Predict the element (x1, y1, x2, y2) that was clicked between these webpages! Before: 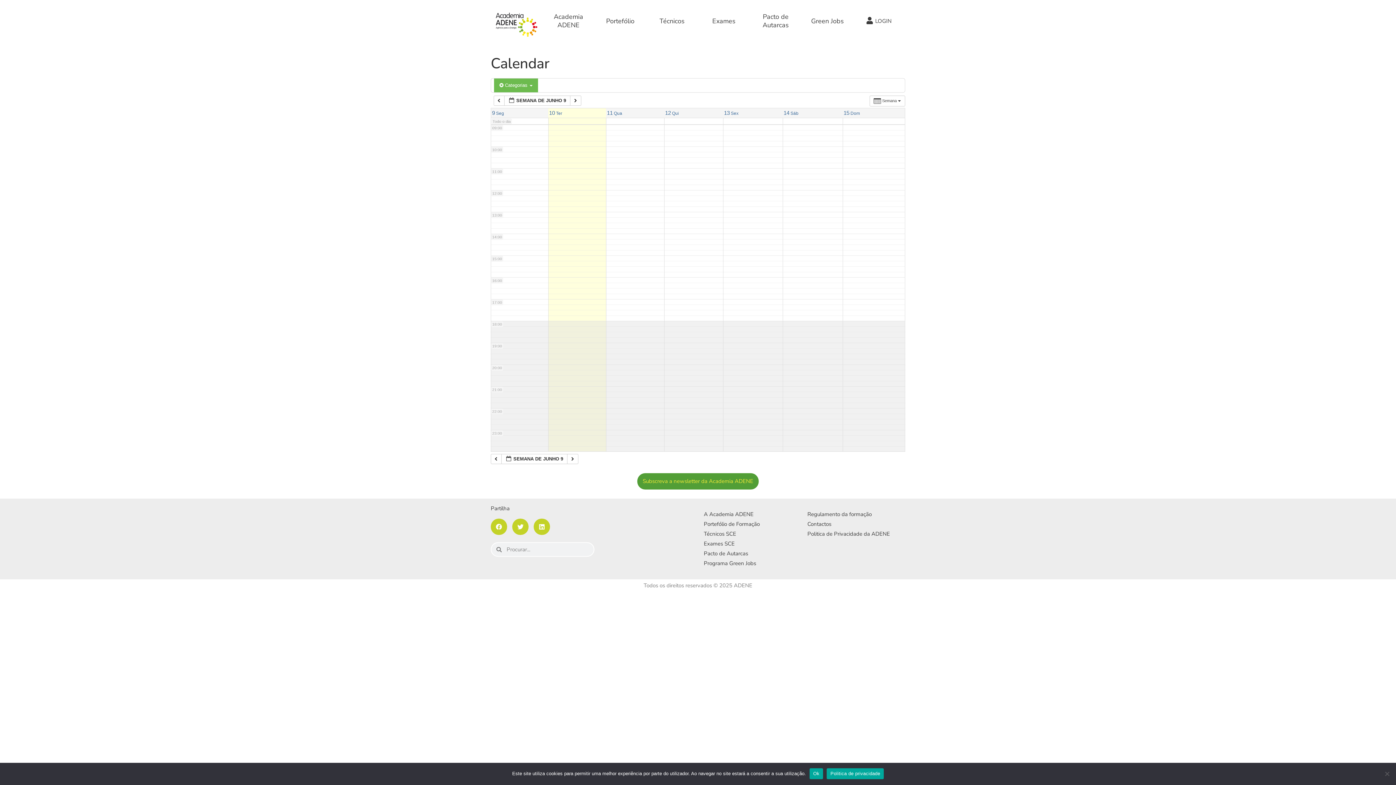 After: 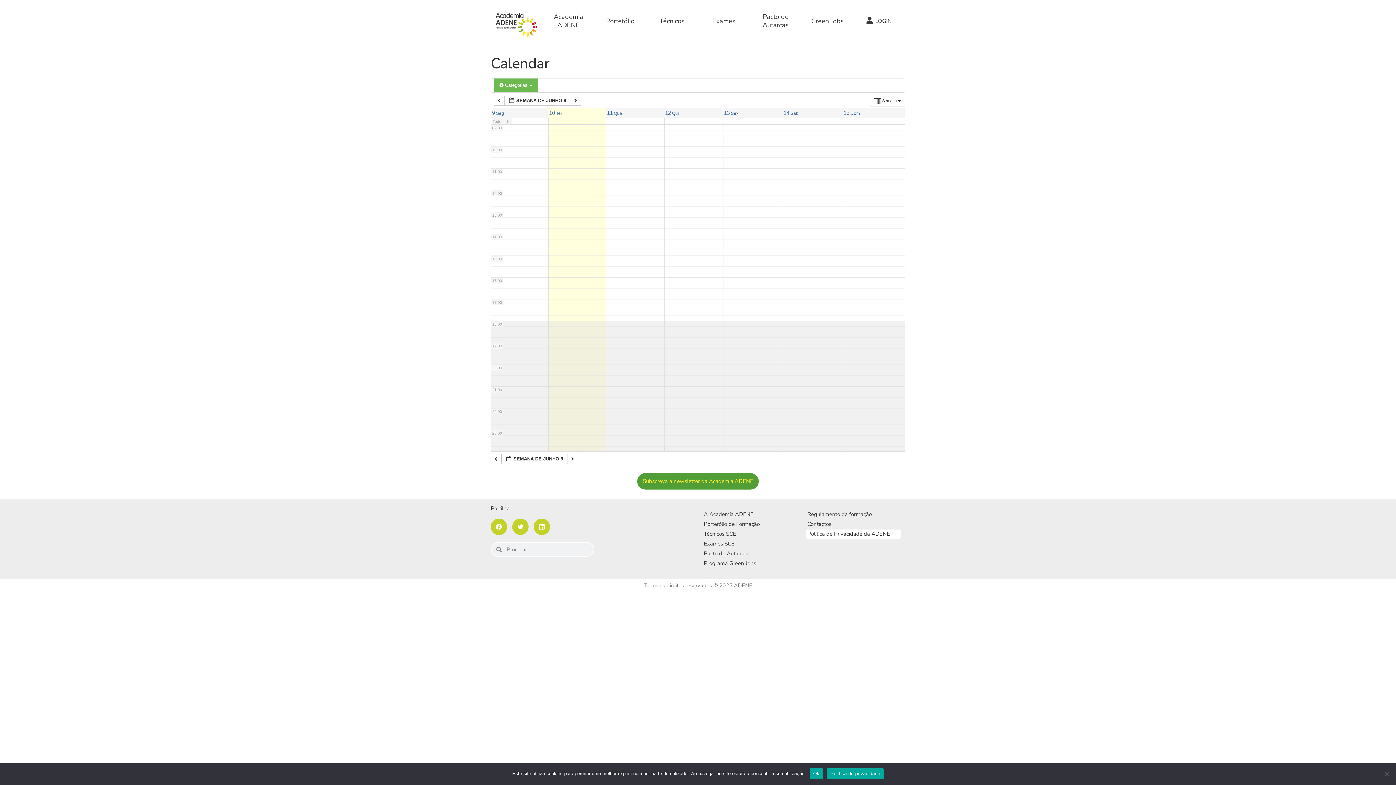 Action: label: Politica de Privacidade da ADENE bbox: (807, 530, 890, 537)